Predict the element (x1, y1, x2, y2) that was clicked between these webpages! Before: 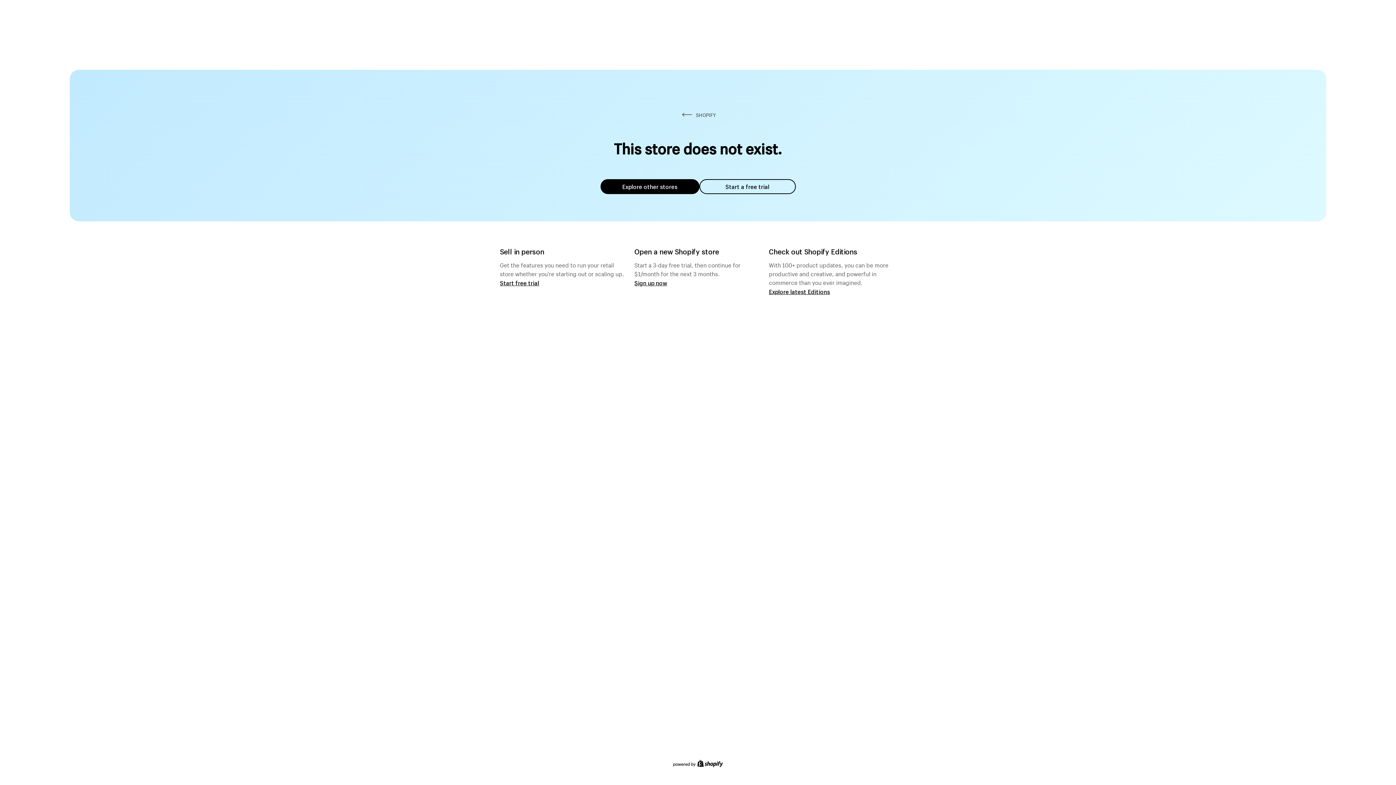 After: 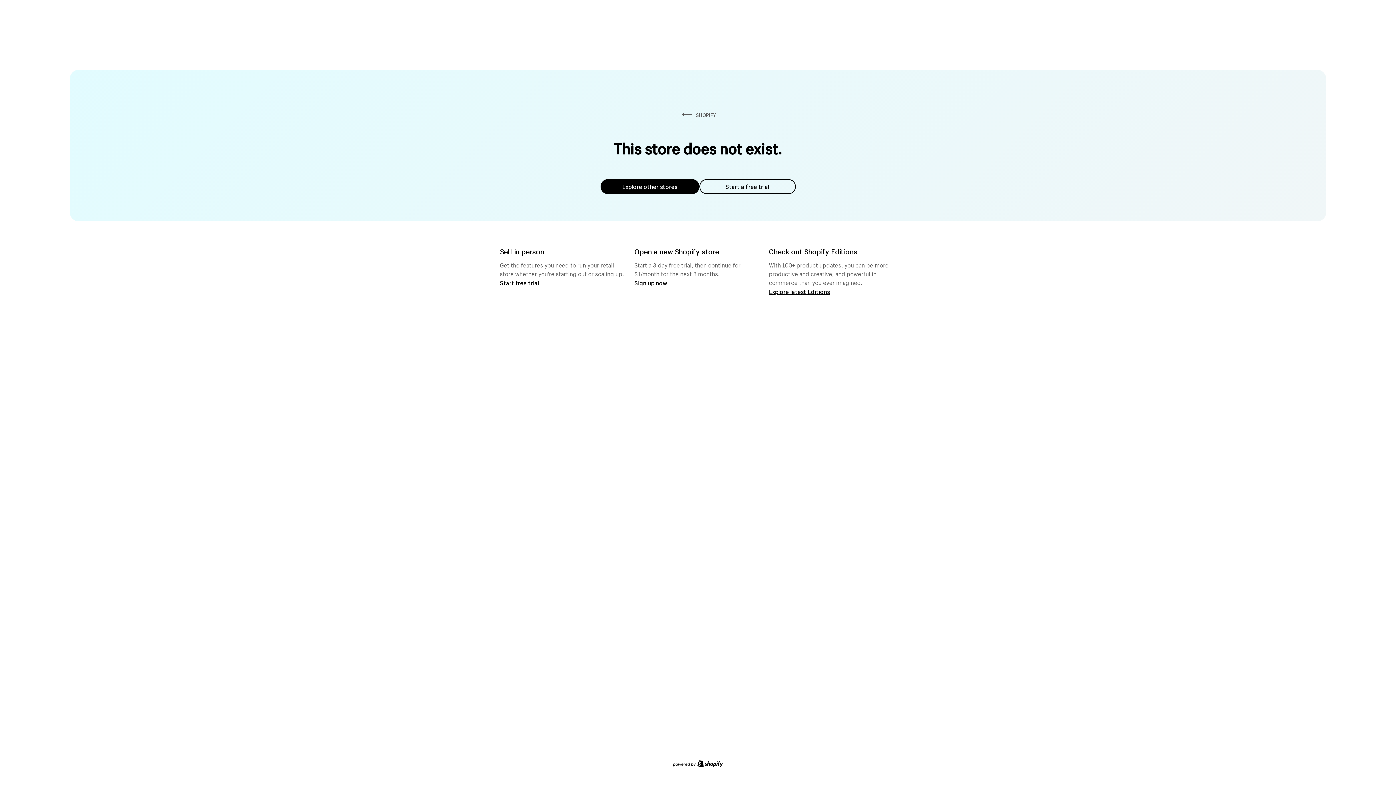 Action: label: Explore other stores bbox: (600, 179, 699, 194)